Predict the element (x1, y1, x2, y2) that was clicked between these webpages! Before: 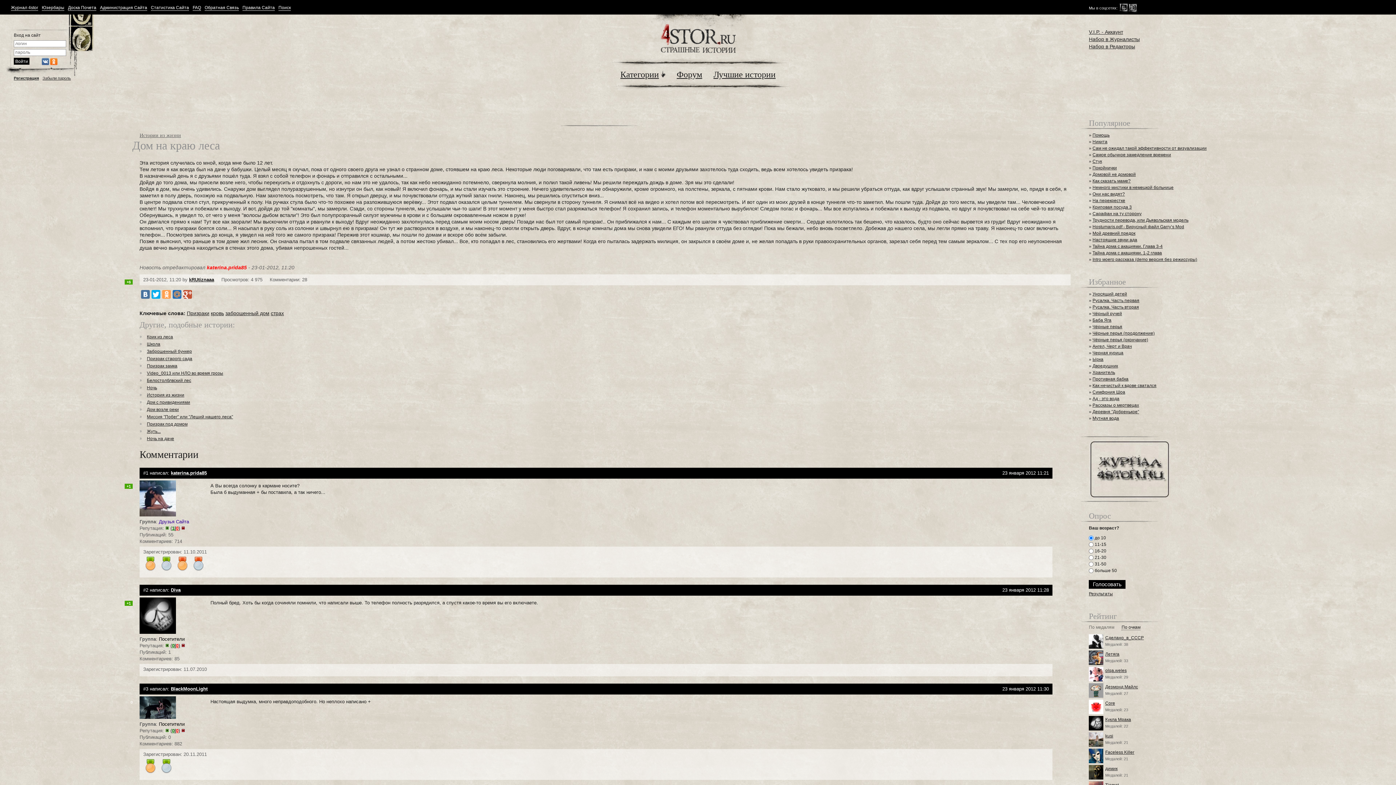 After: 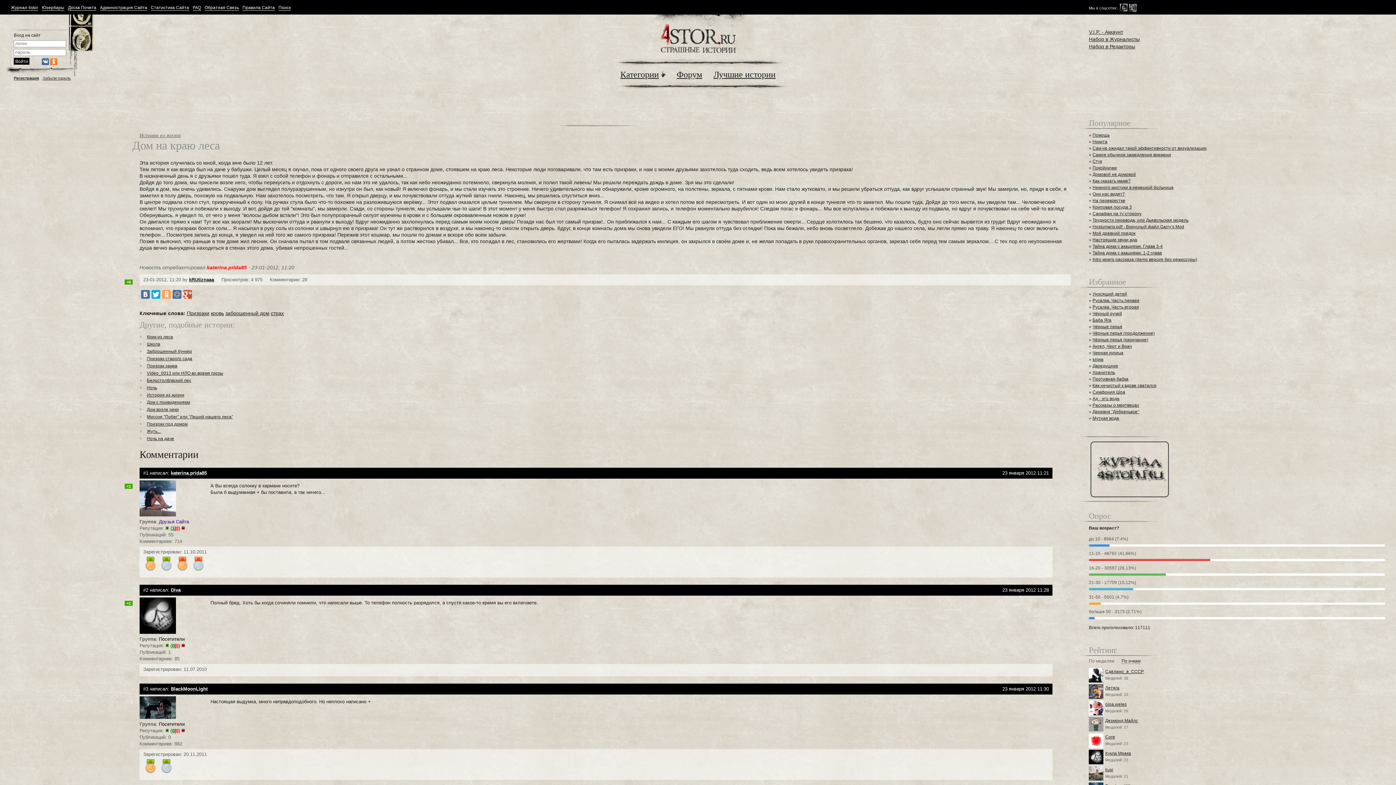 Action: bbox: (1089, 591, 1113, 596) label: Результаты